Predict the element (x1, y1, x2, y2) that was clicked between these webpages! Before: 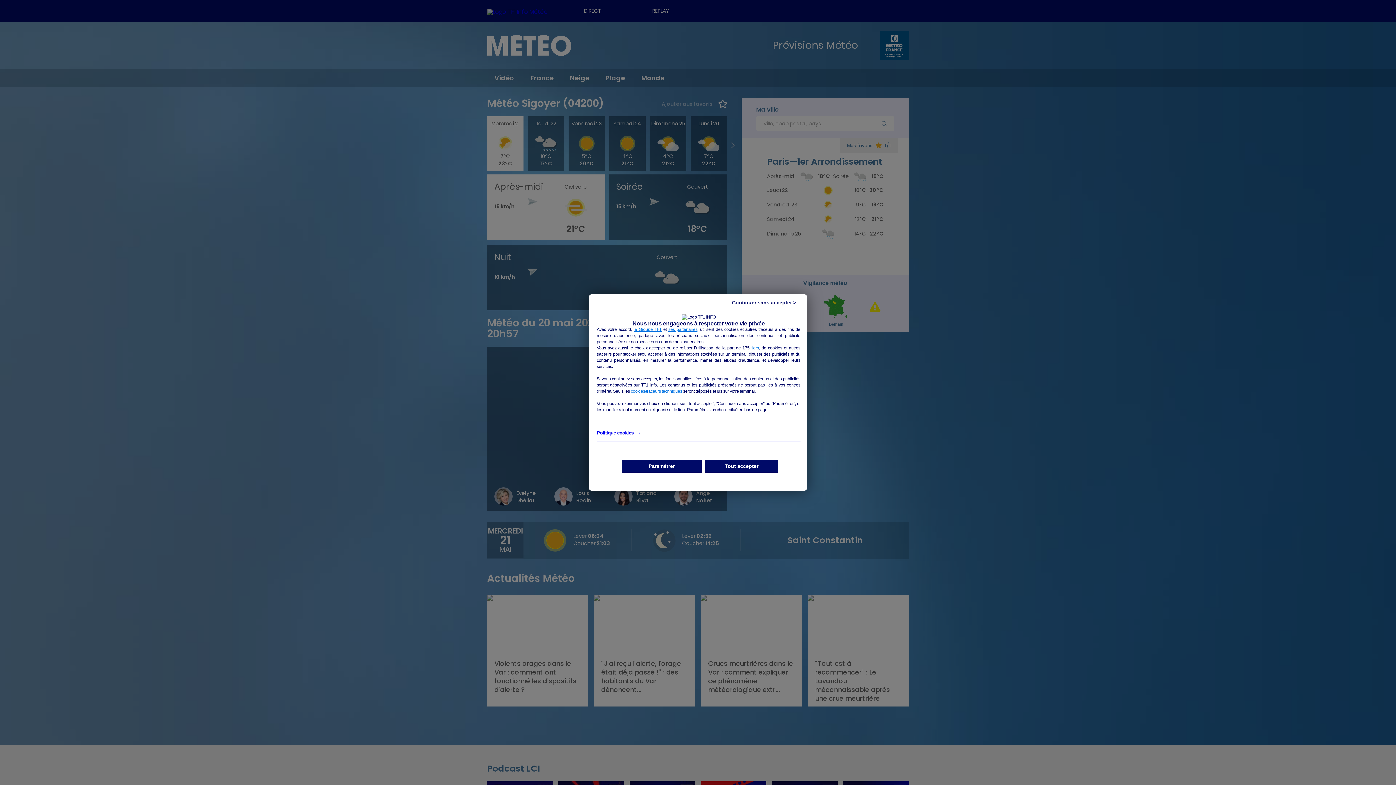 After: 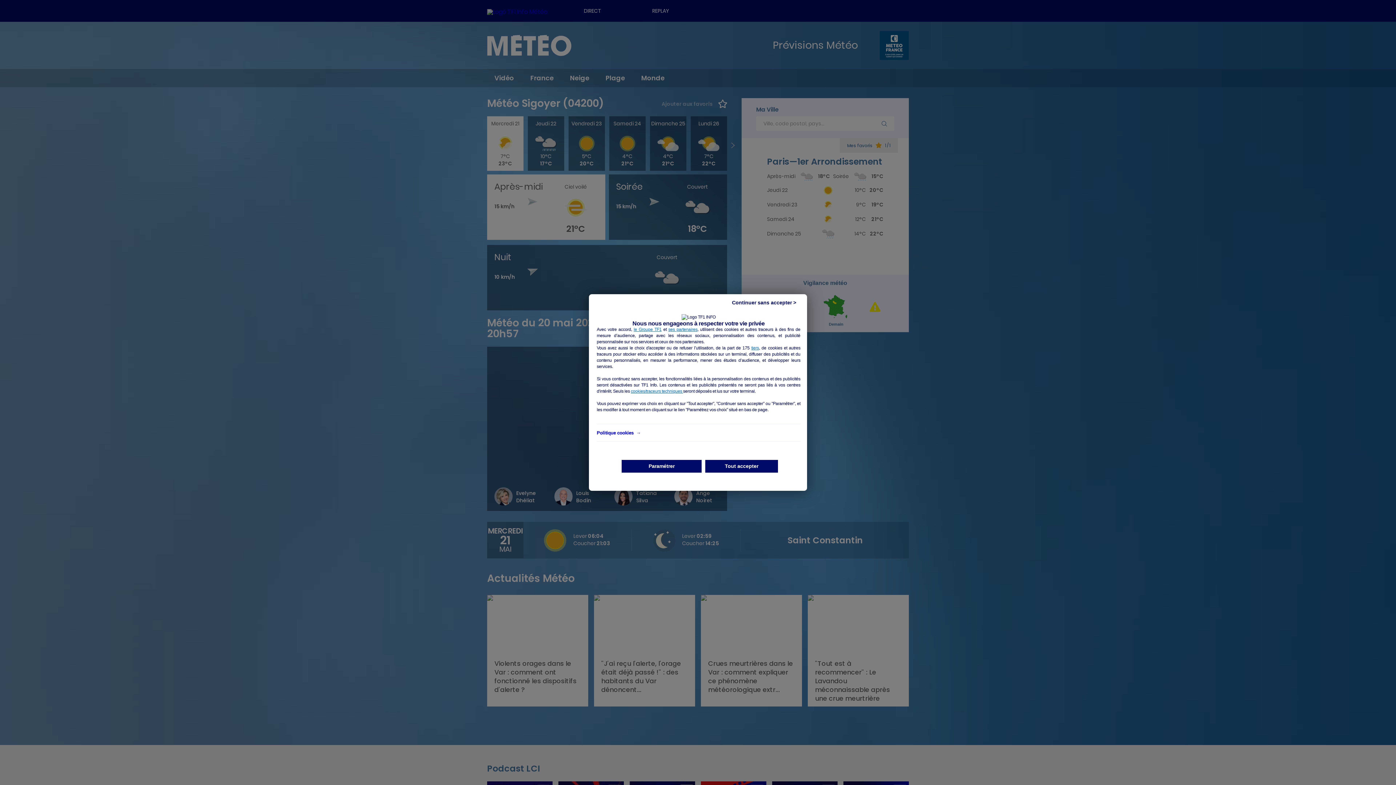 Action: label: Politique cookies  → bbox: (596, 430, 640, 435)